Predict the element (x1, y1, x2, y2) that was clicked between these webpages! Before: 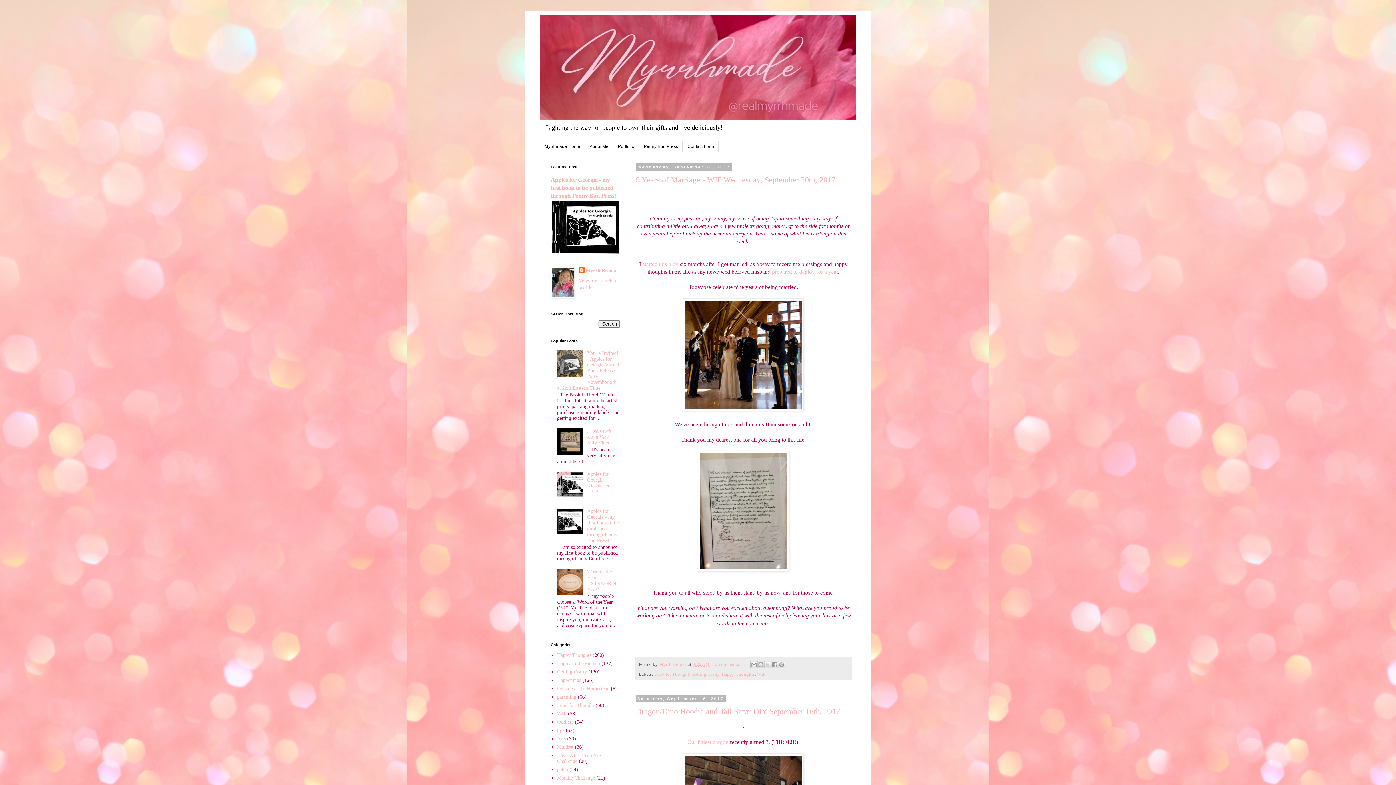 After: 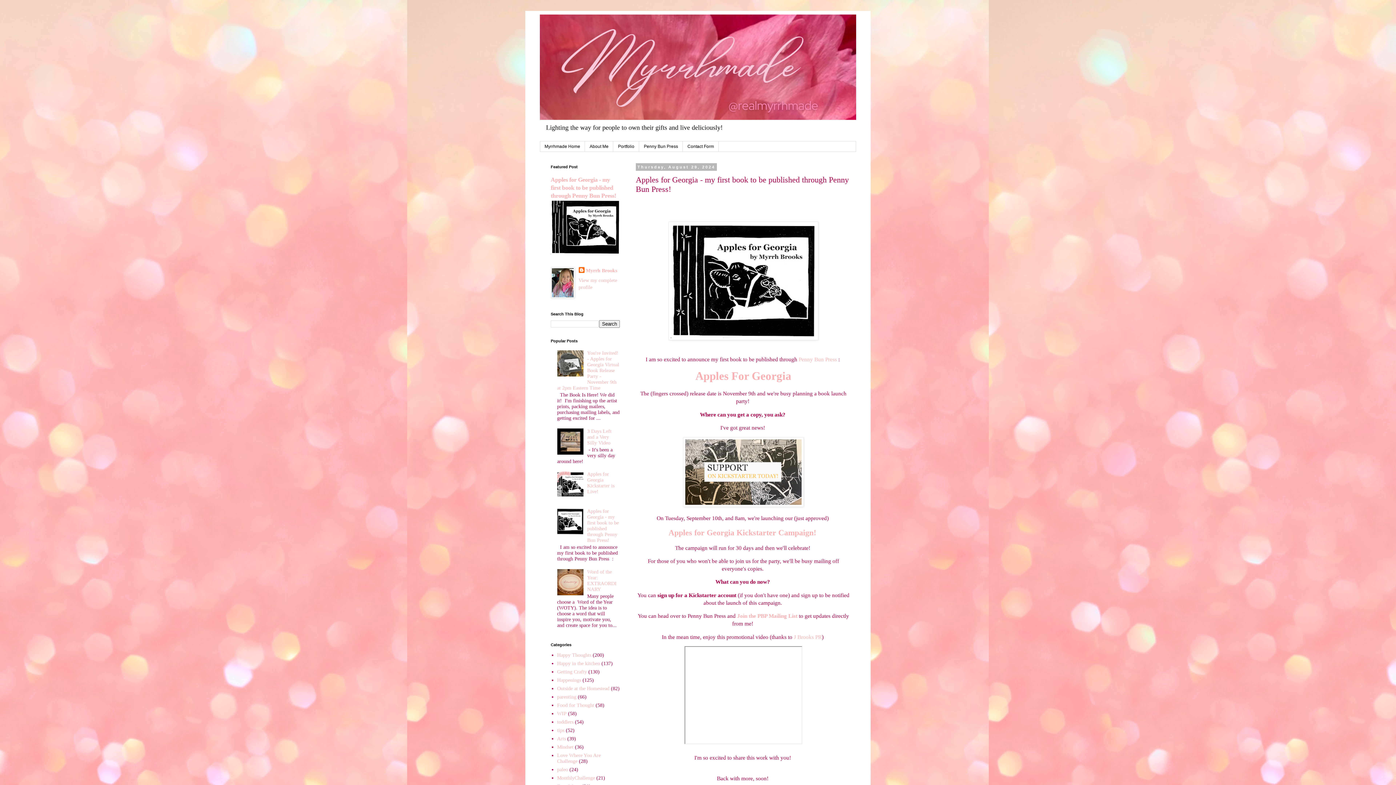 Action: bbox: (550, 176, 616, 199) label: Apples for Georgia - my first book to be published through Penny Bun Press!